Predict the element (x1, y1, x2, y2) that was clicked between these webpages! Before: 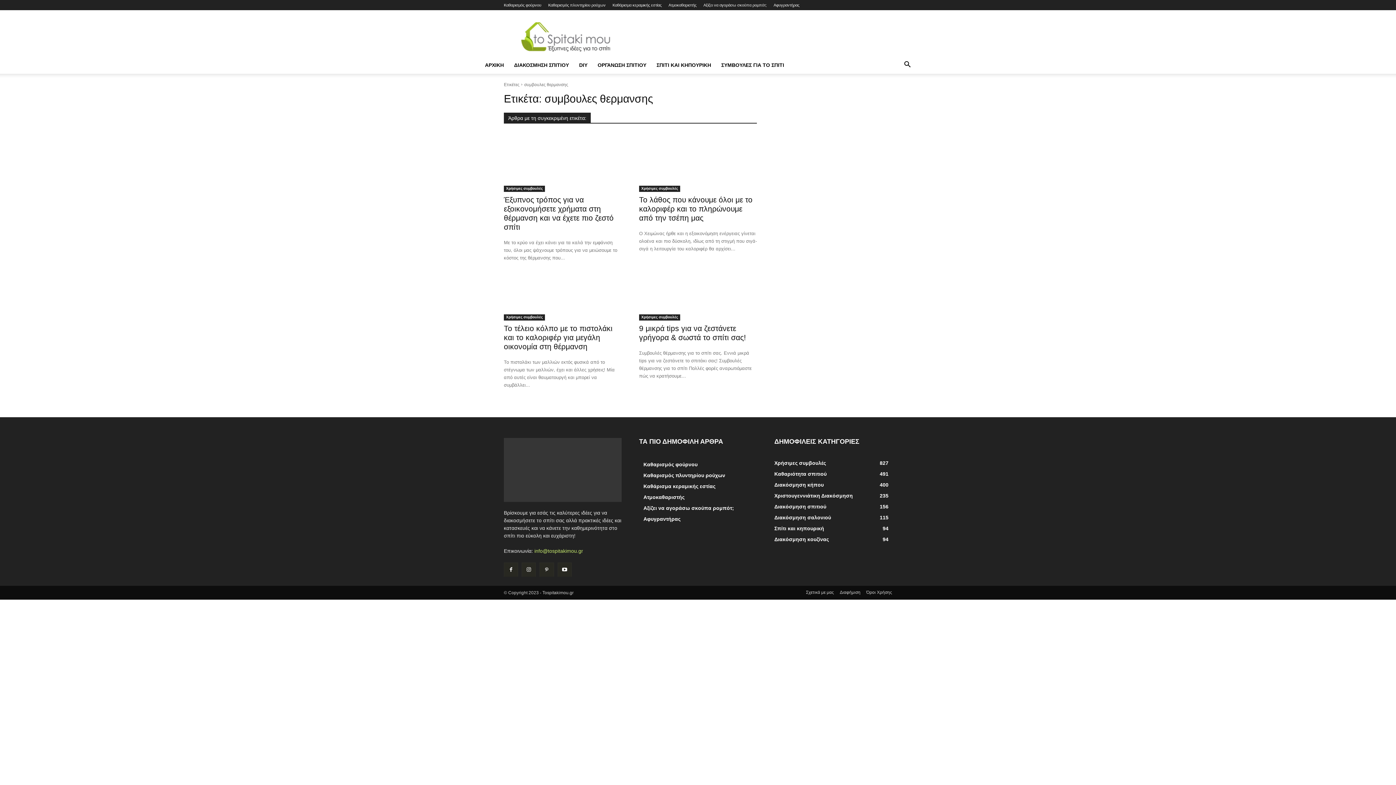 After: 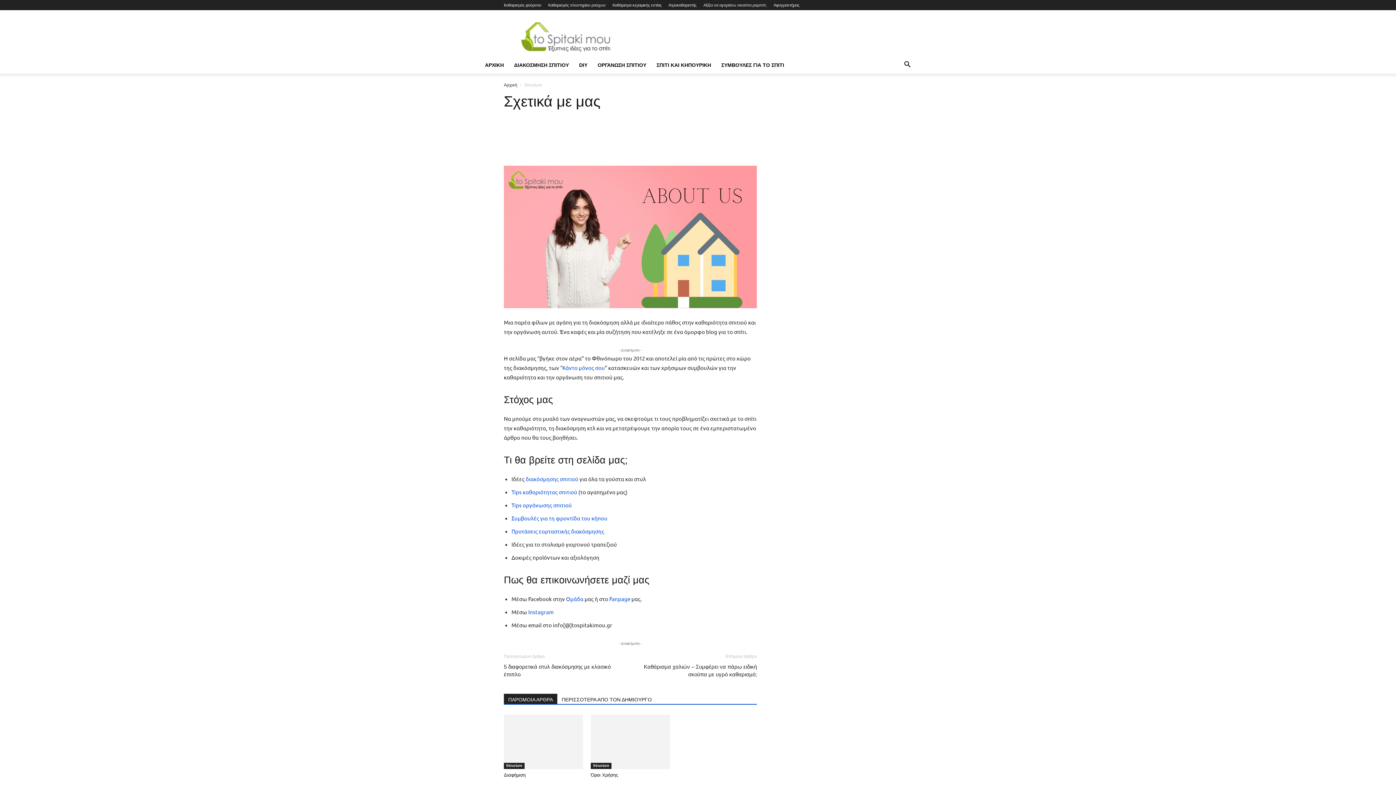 Action: label: Σχετικά με μας bbox: (806, 589, 834, 596)